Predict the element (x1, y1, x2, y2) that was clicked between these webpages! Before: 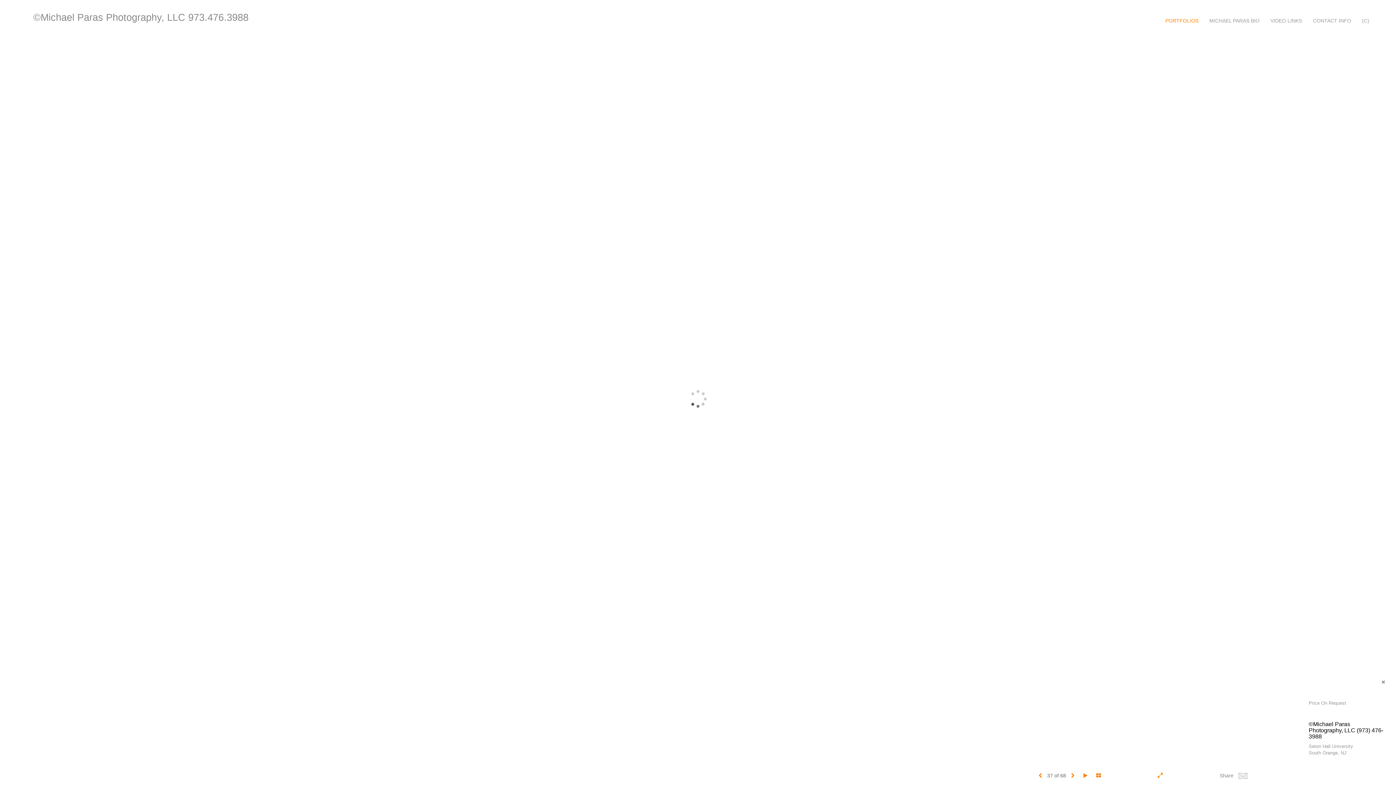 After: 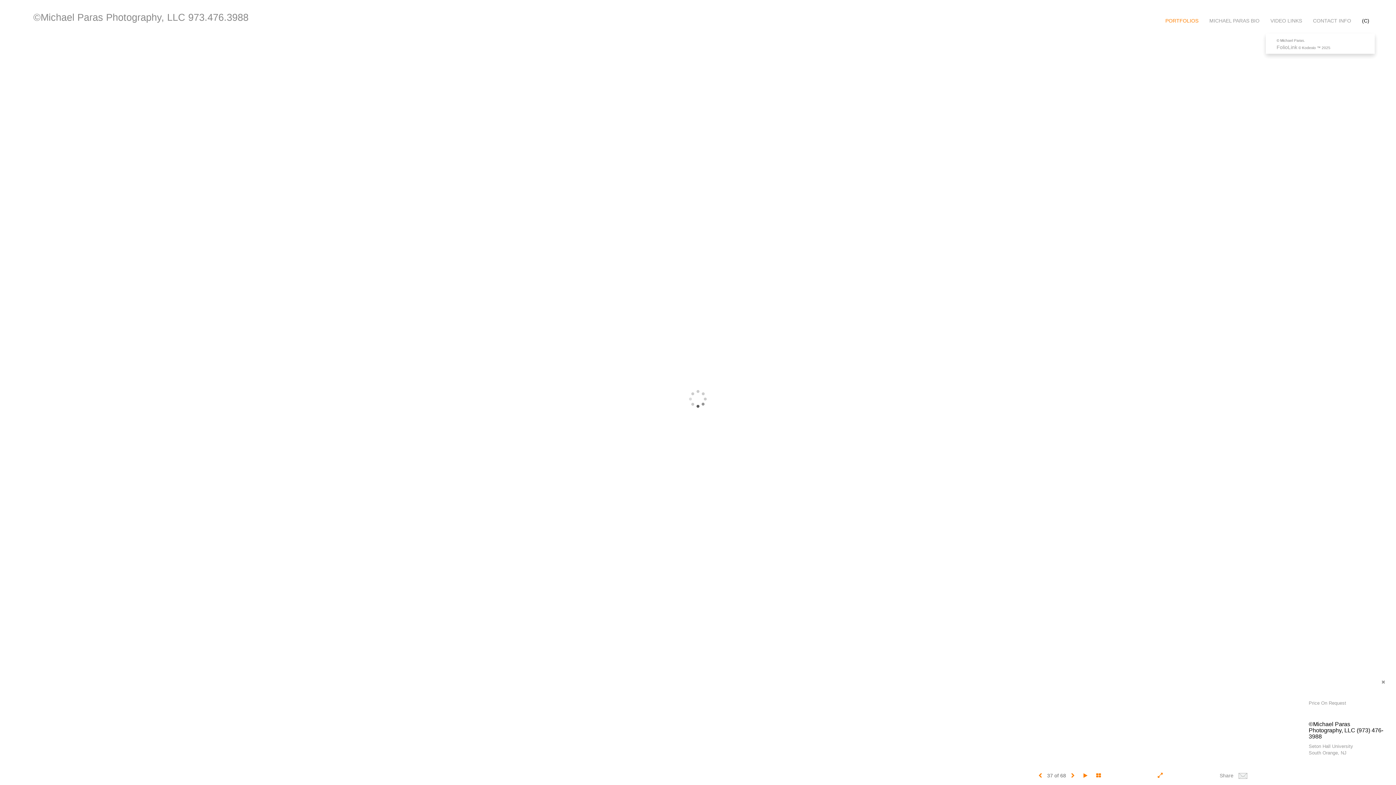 Action: bbox: (1356, 17, 1375, 24) label: (C)